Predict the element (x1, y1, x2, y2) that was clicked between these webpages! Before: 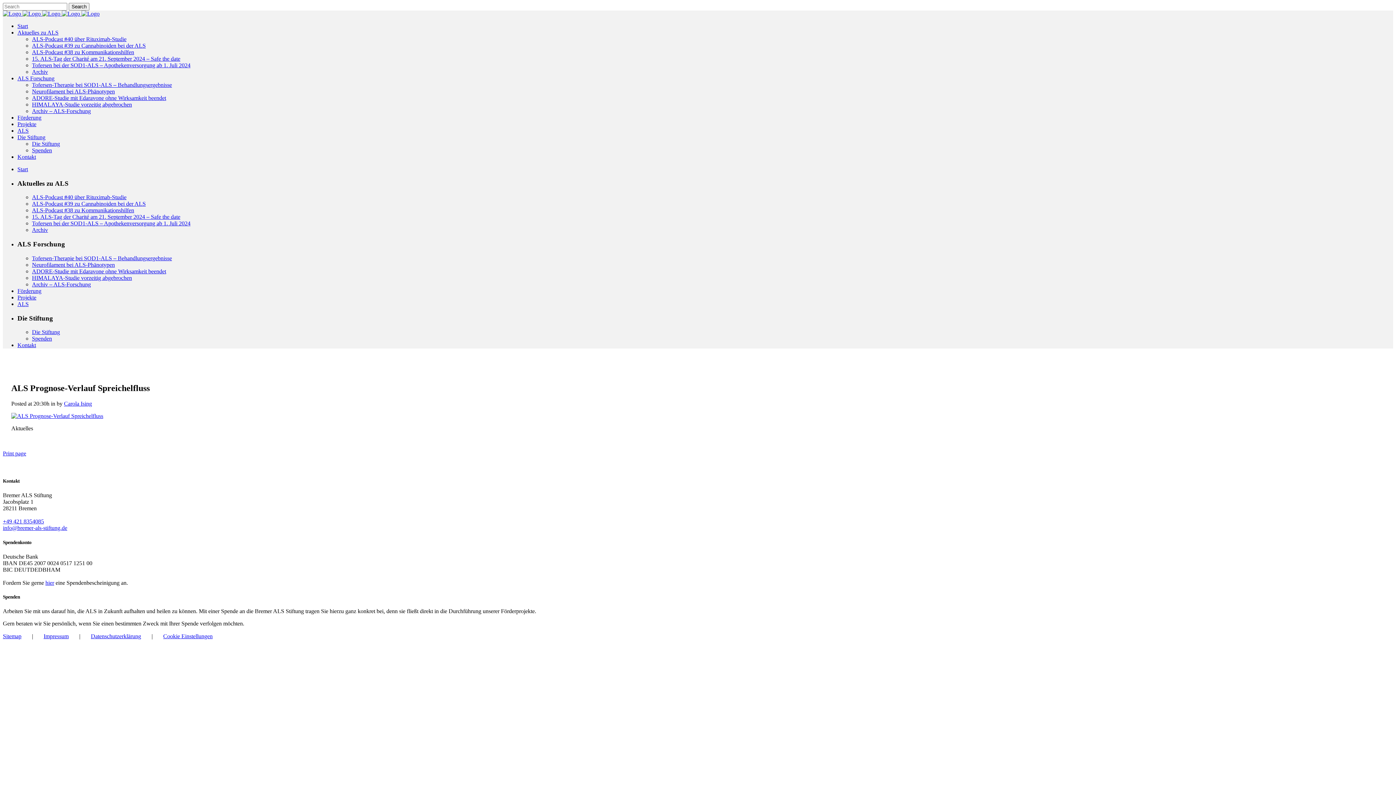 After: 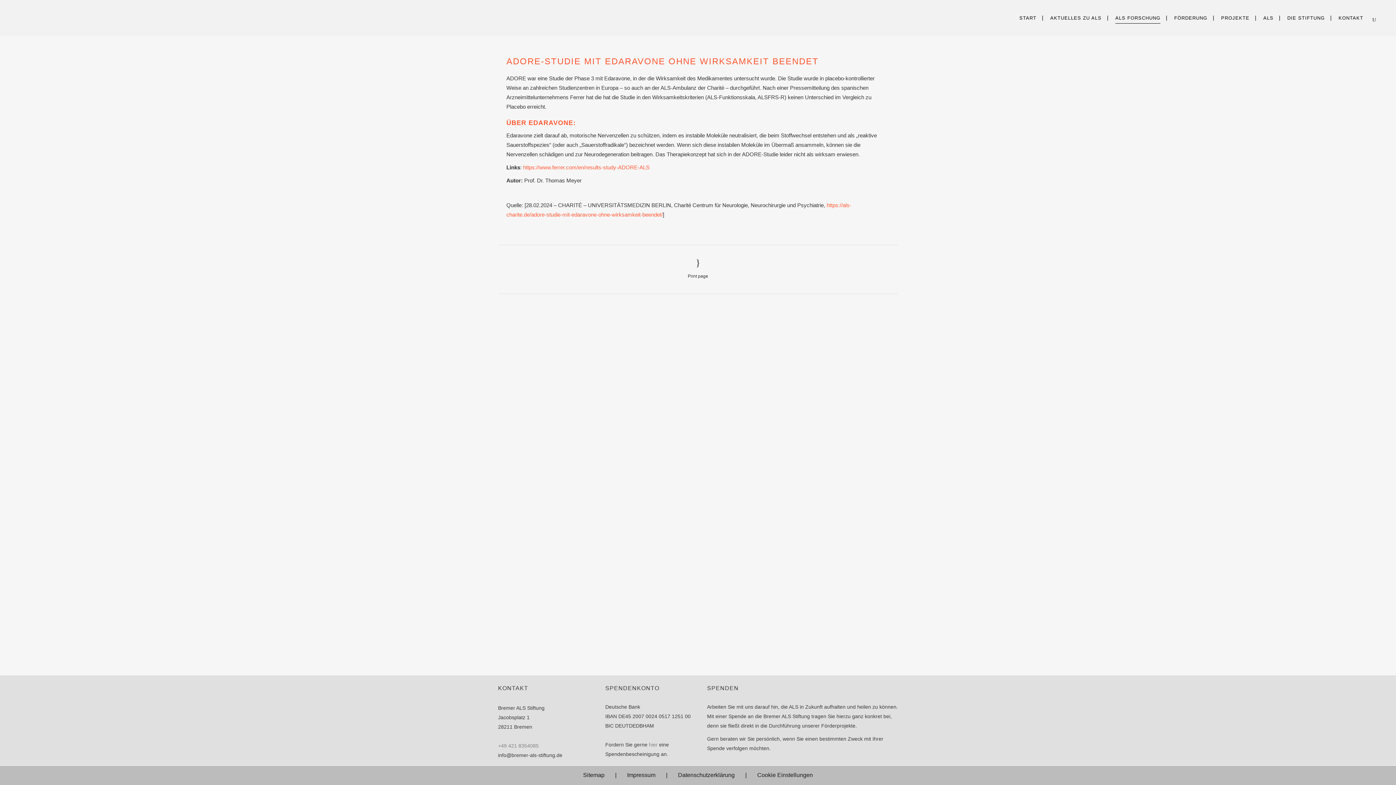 Action: label: ADORE-Studie mit Edaravone ohne Wirksamkeit beendet bbox: (32, 268, 166, 274)